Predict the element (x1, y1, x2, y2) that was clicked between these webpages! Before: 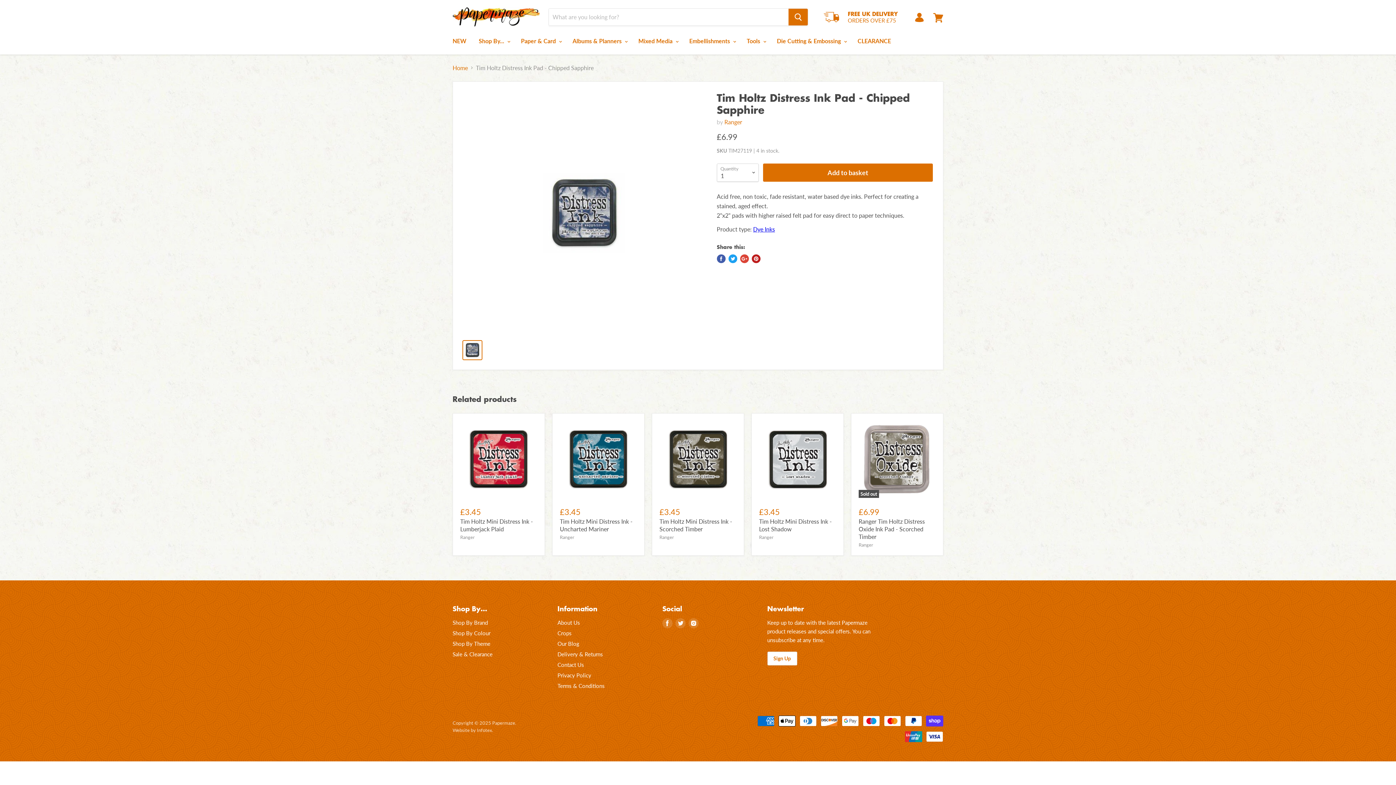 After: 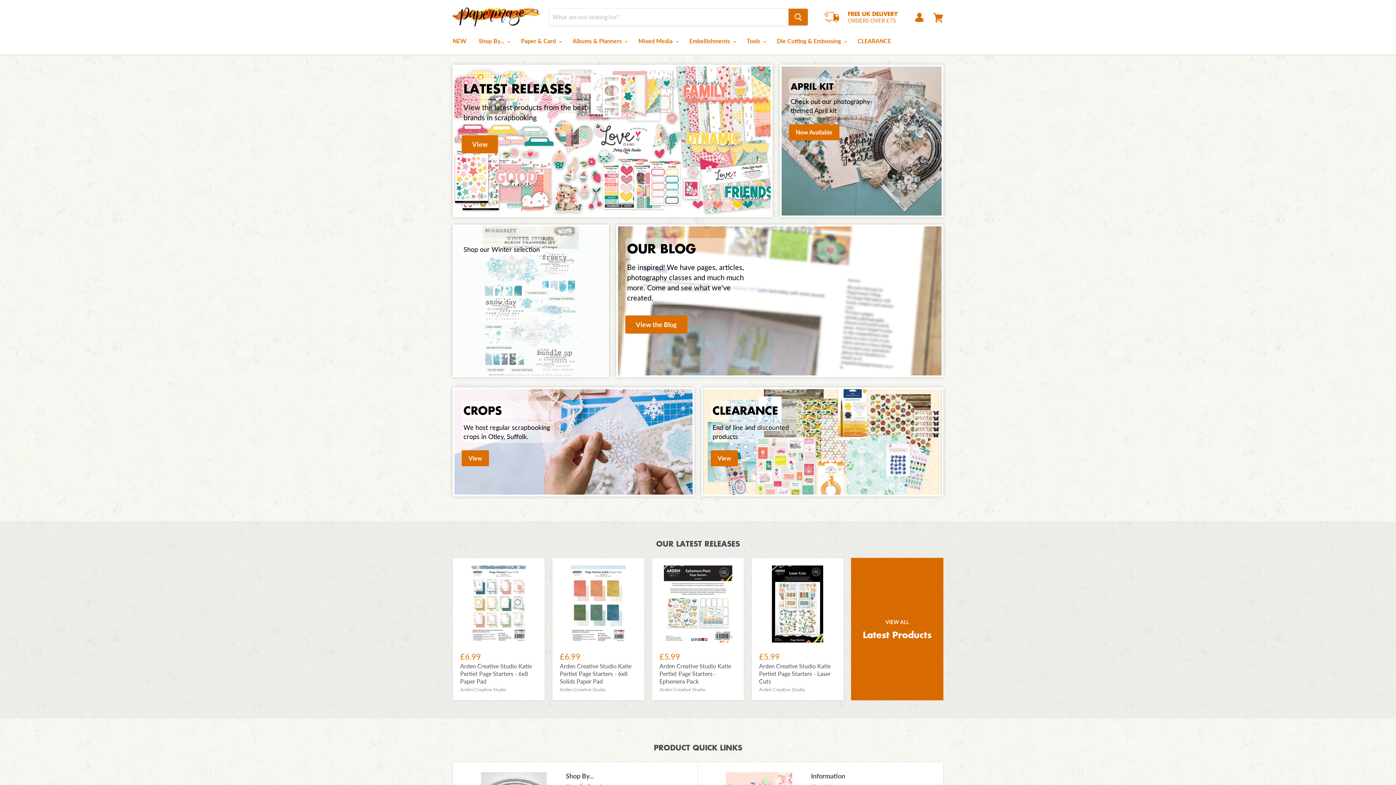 Action: bbox: (452, 7, 540, 26)